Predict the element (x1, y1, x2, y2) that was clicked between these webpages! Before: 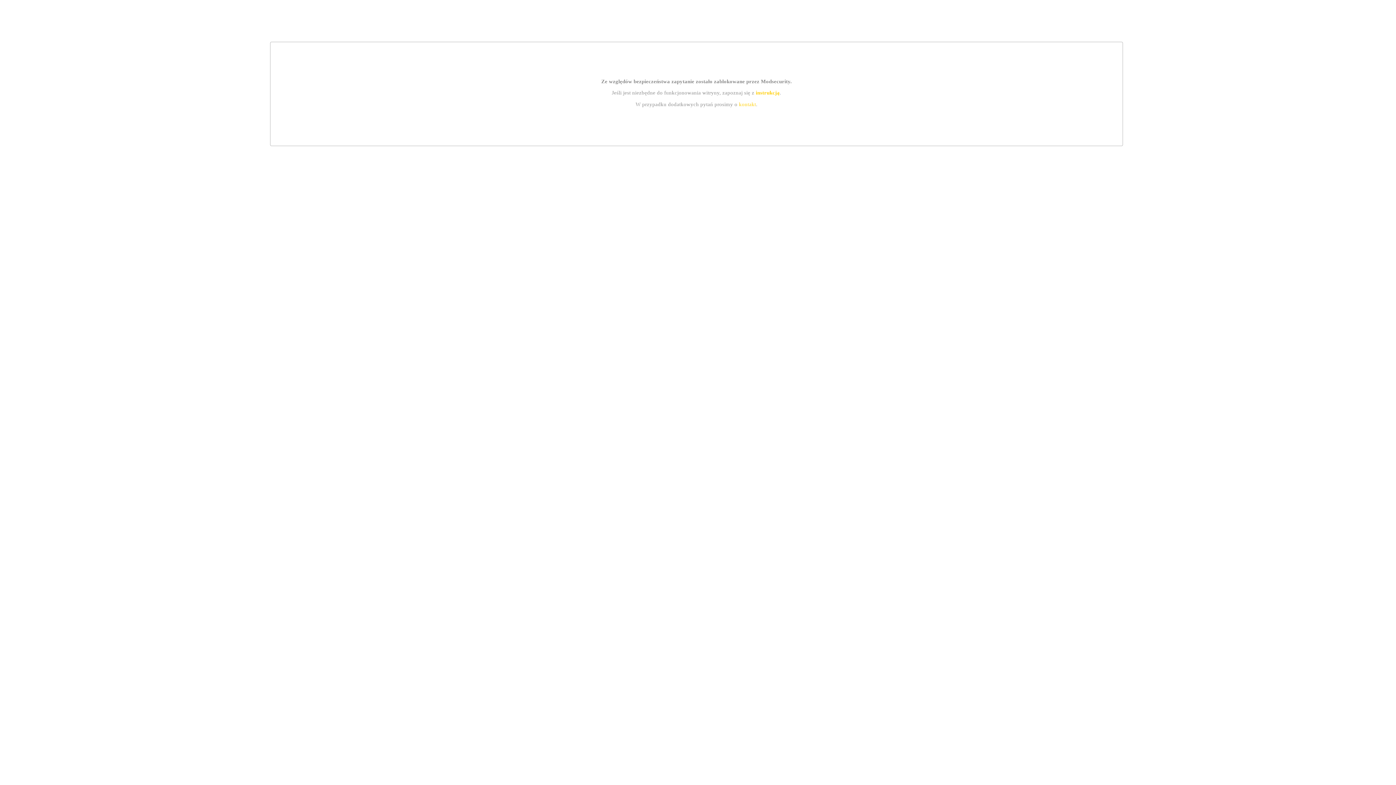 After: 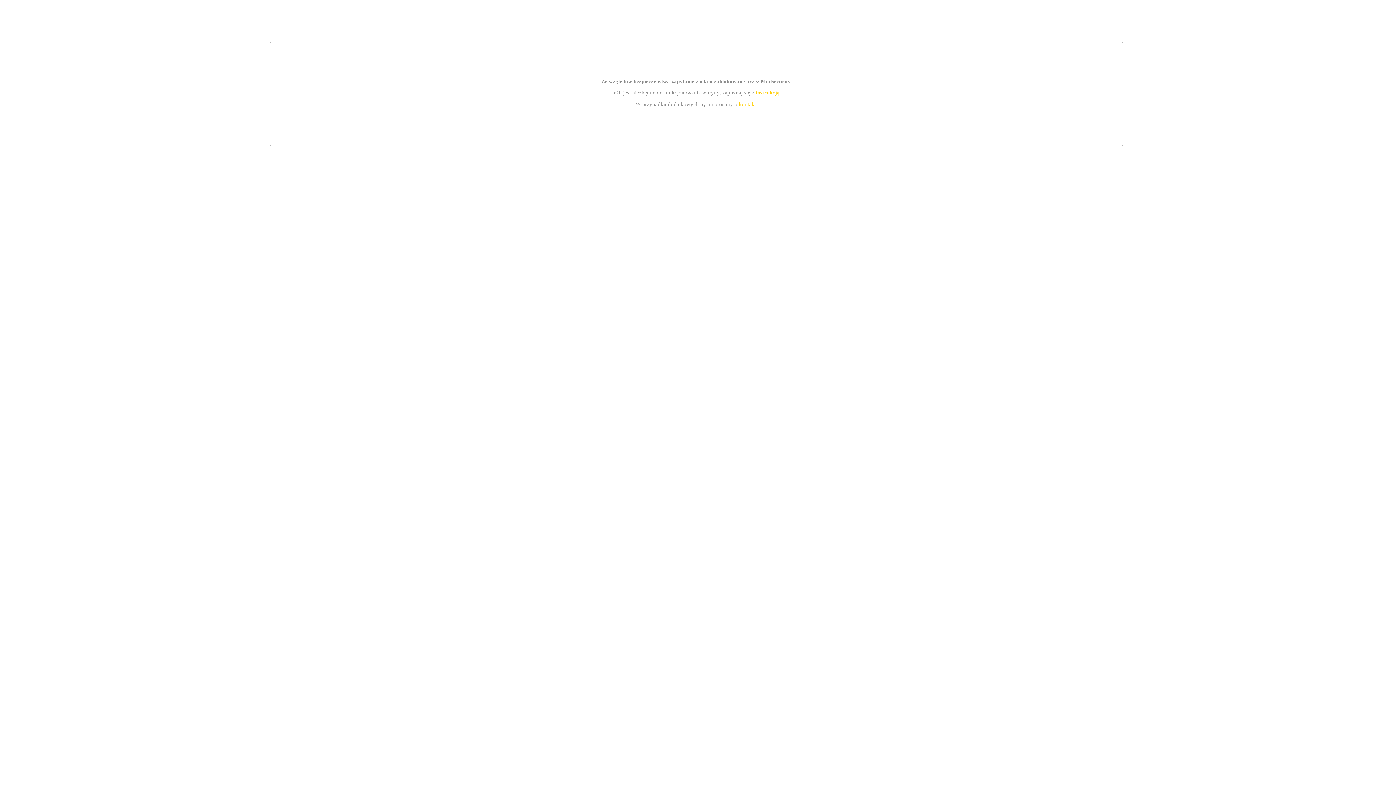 Action: bbox: (739, 101, 756, 107) label: kontakt